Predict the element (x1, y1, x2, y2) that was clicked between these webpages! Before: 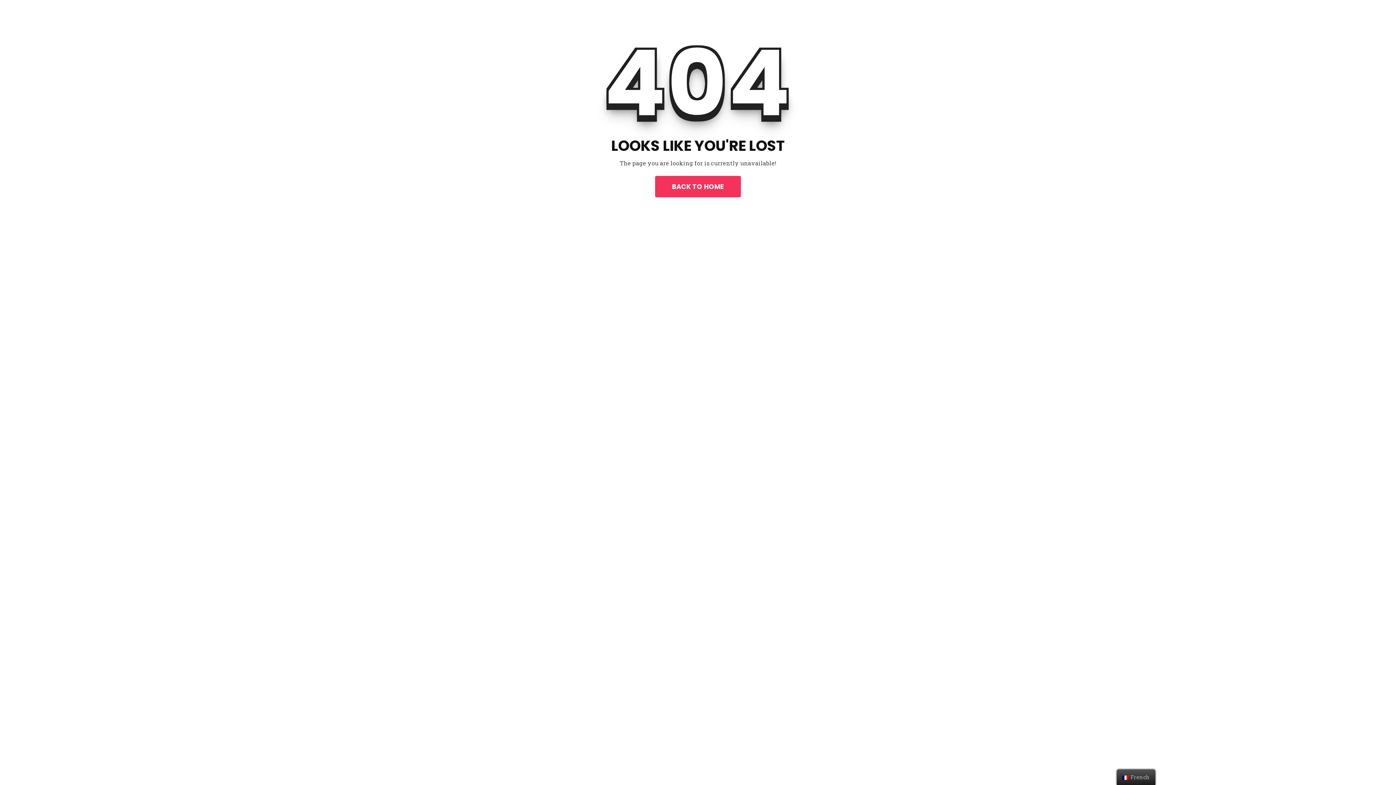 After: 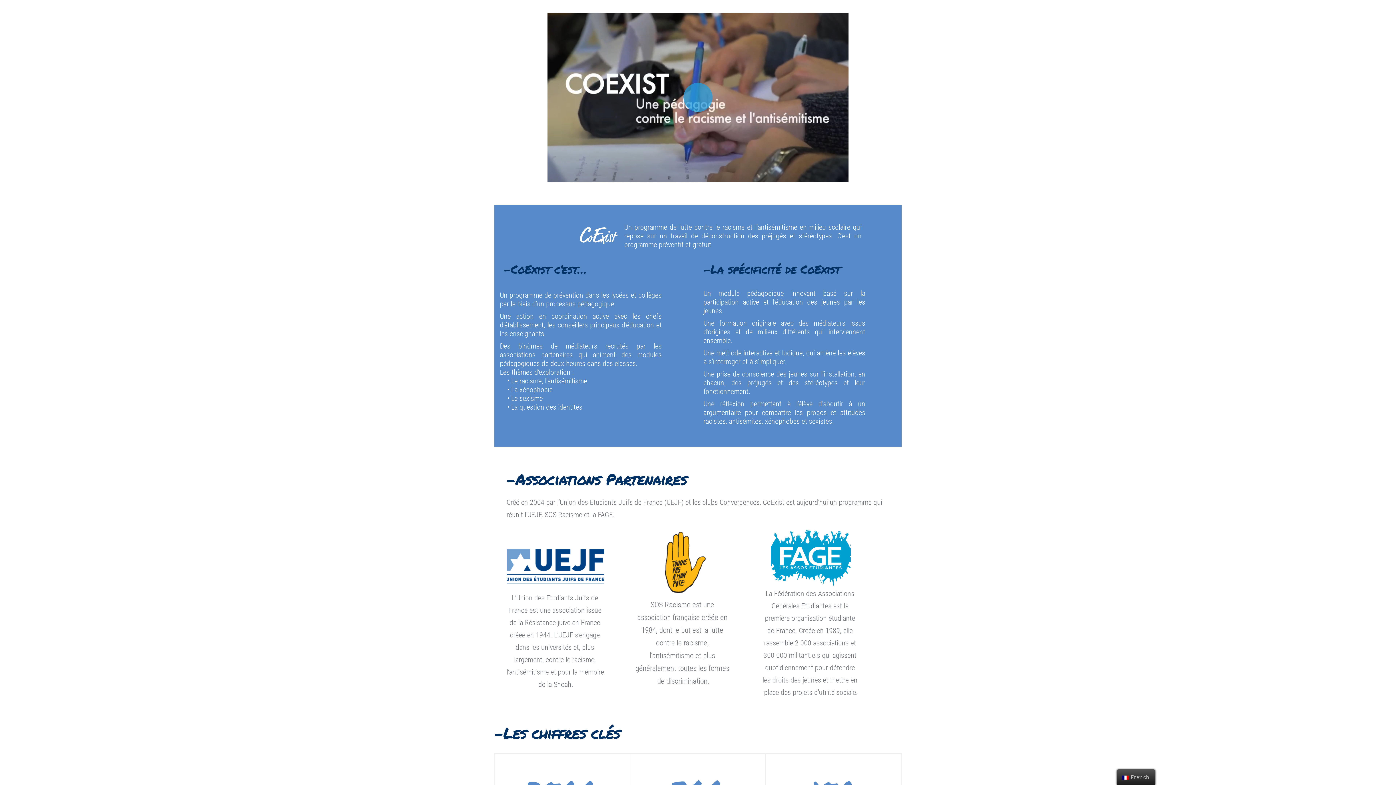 Action: bbox: (655, 175, 740, 197) label: BACK TO HOME